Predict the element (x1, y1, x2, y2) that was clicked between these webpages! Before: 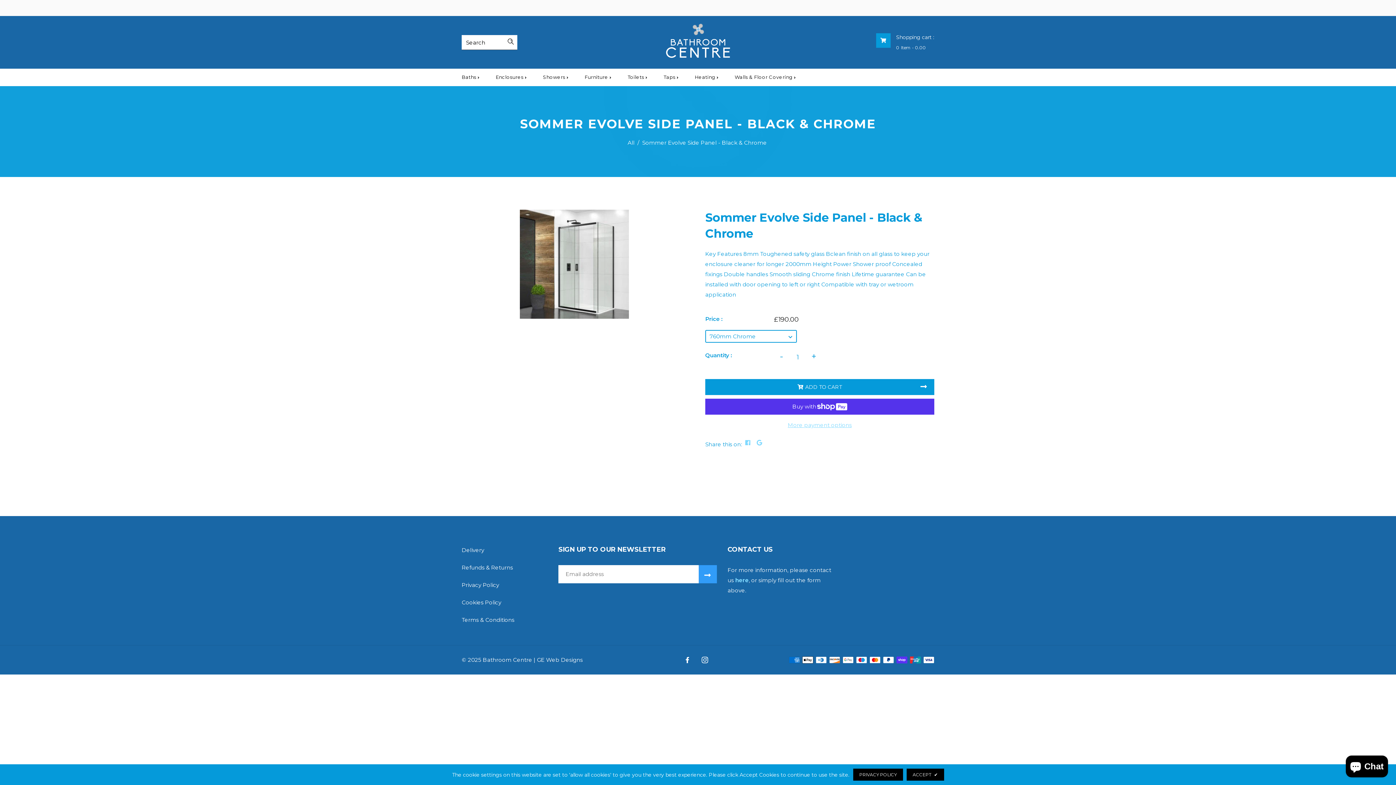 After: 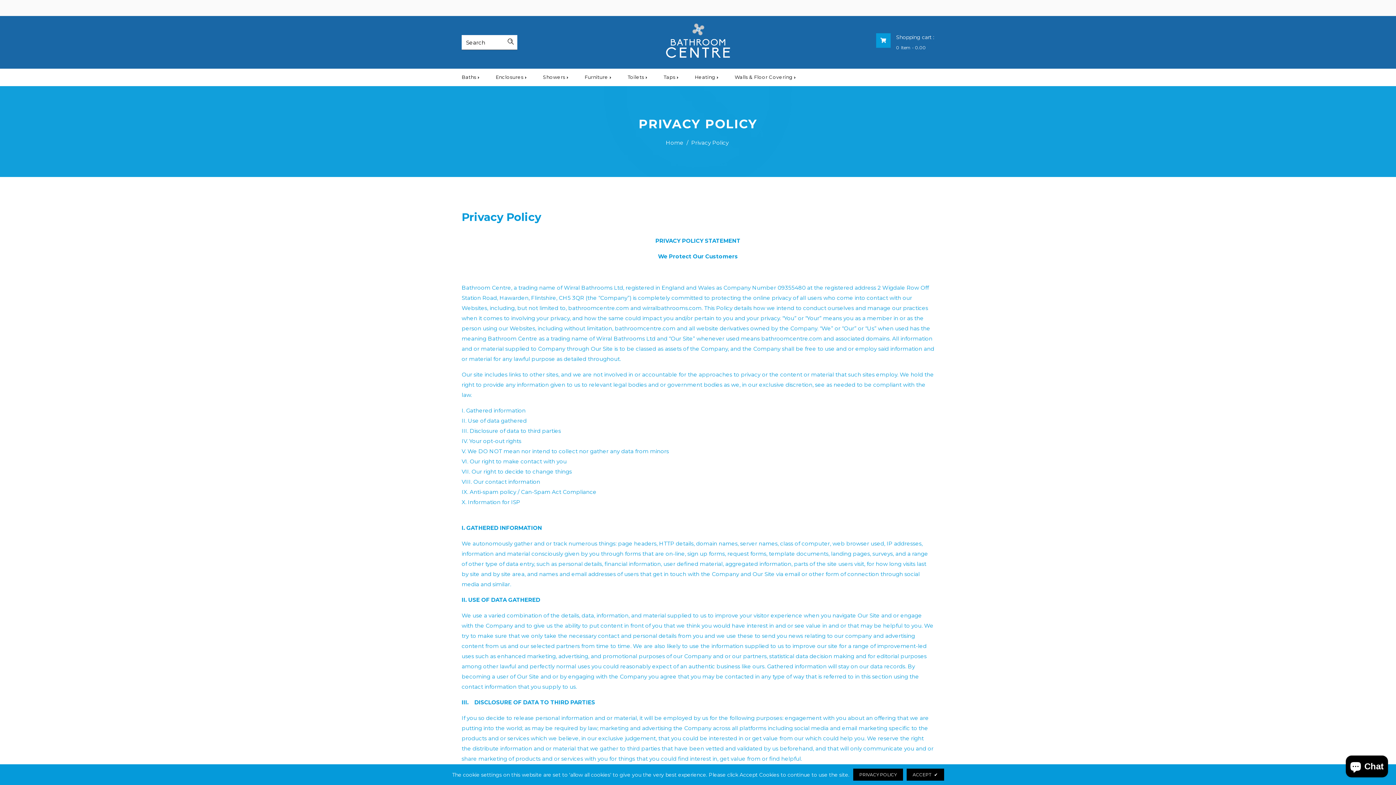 Action: bbox: (461, 581, 499, 588) label: Privacy Policy